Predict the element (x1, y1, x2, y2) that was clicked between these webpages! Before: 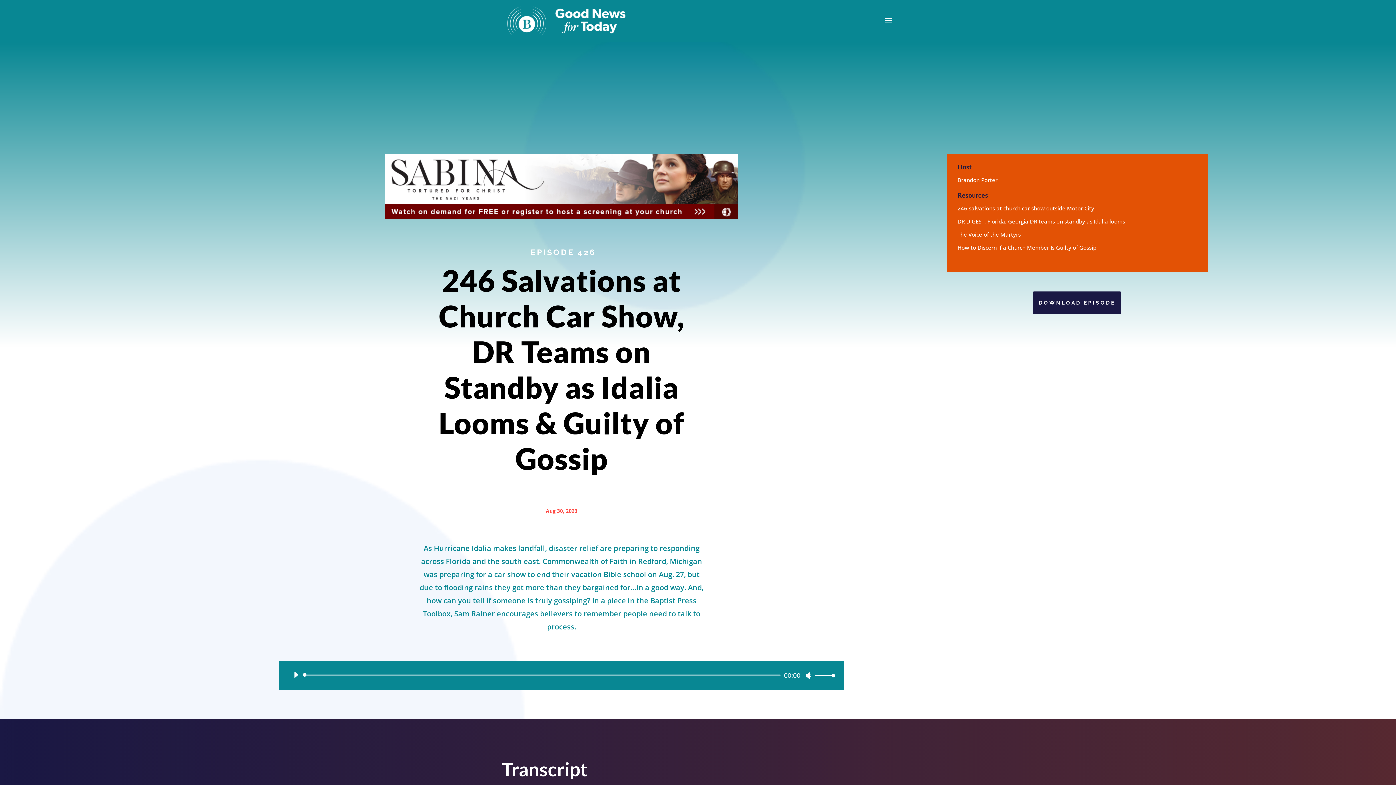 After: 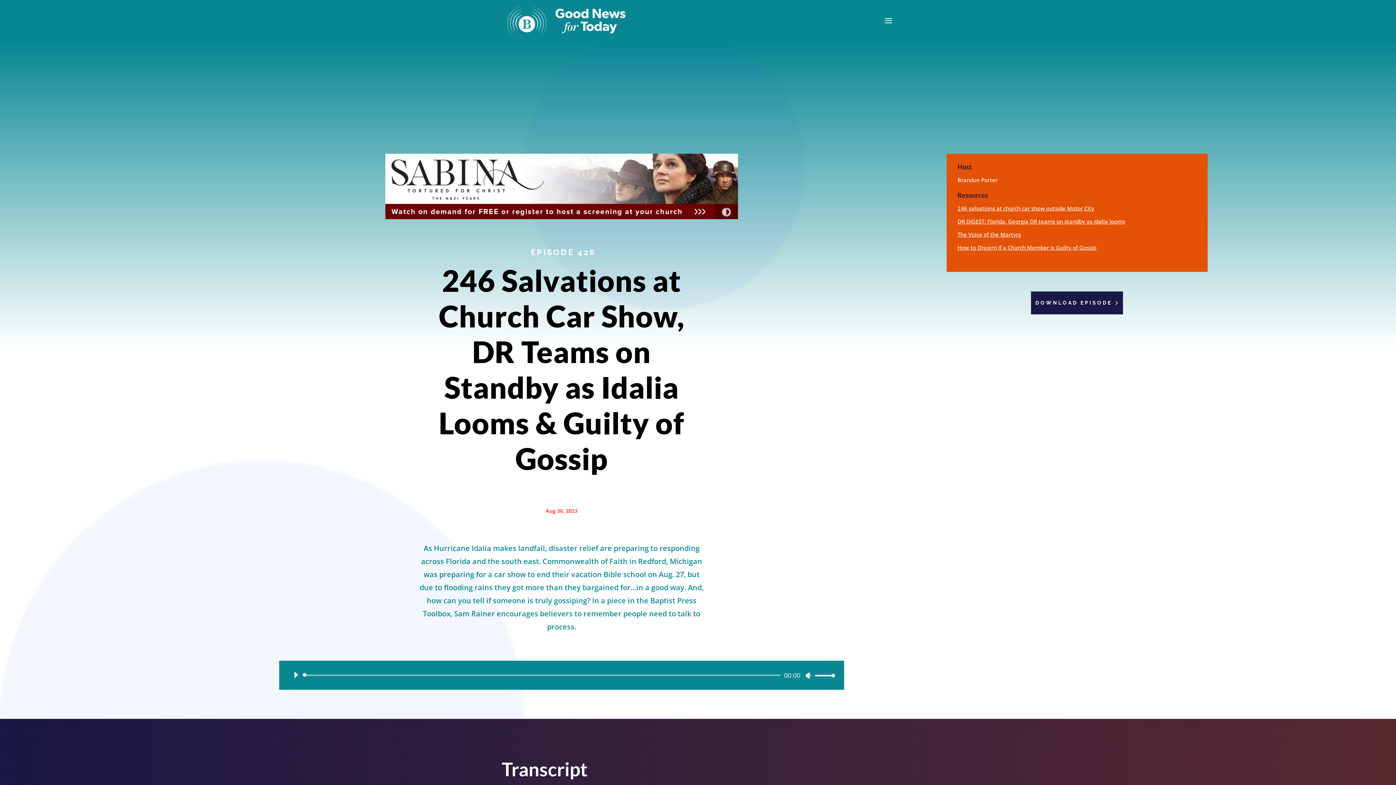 Action: bbox: (1033, 291, 1121, 314) label: DOWNLOAD EPISODE